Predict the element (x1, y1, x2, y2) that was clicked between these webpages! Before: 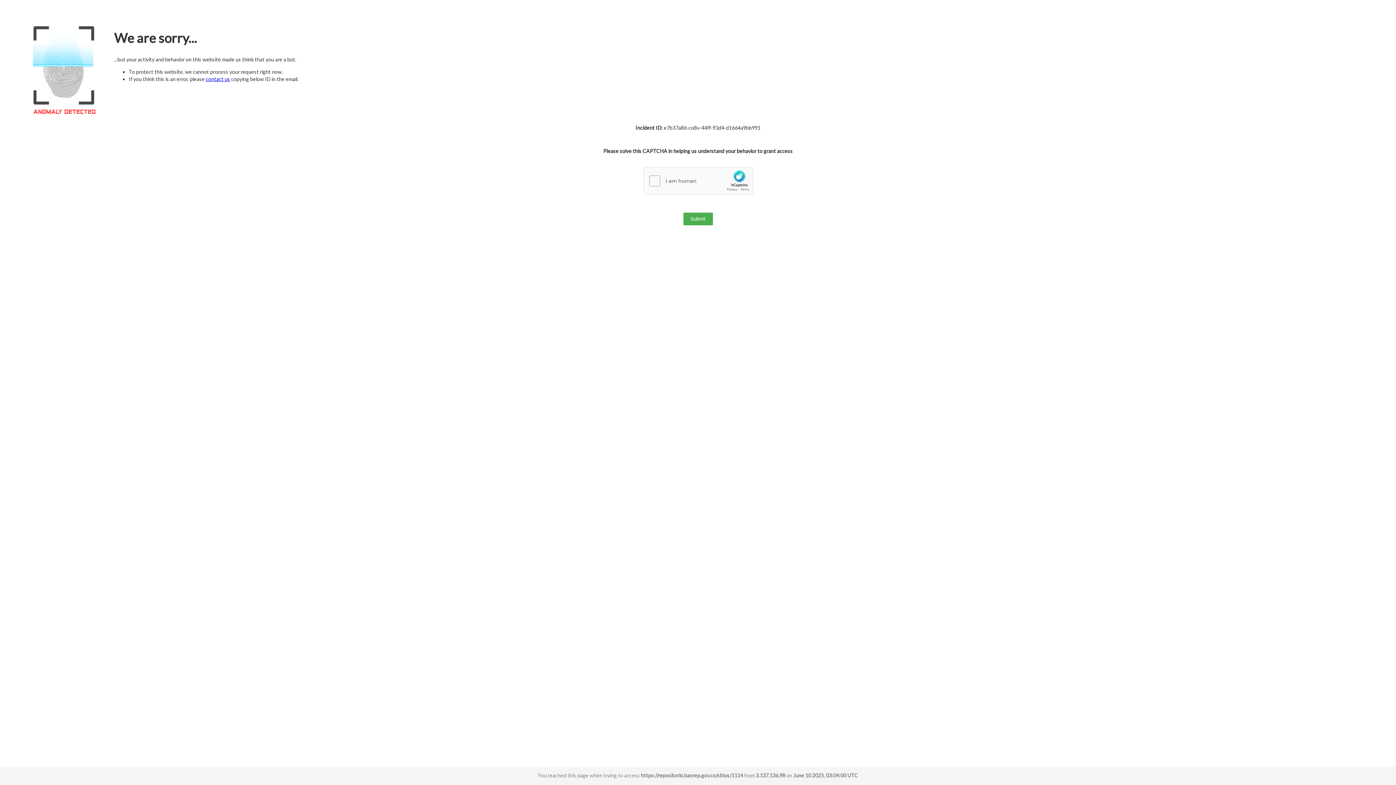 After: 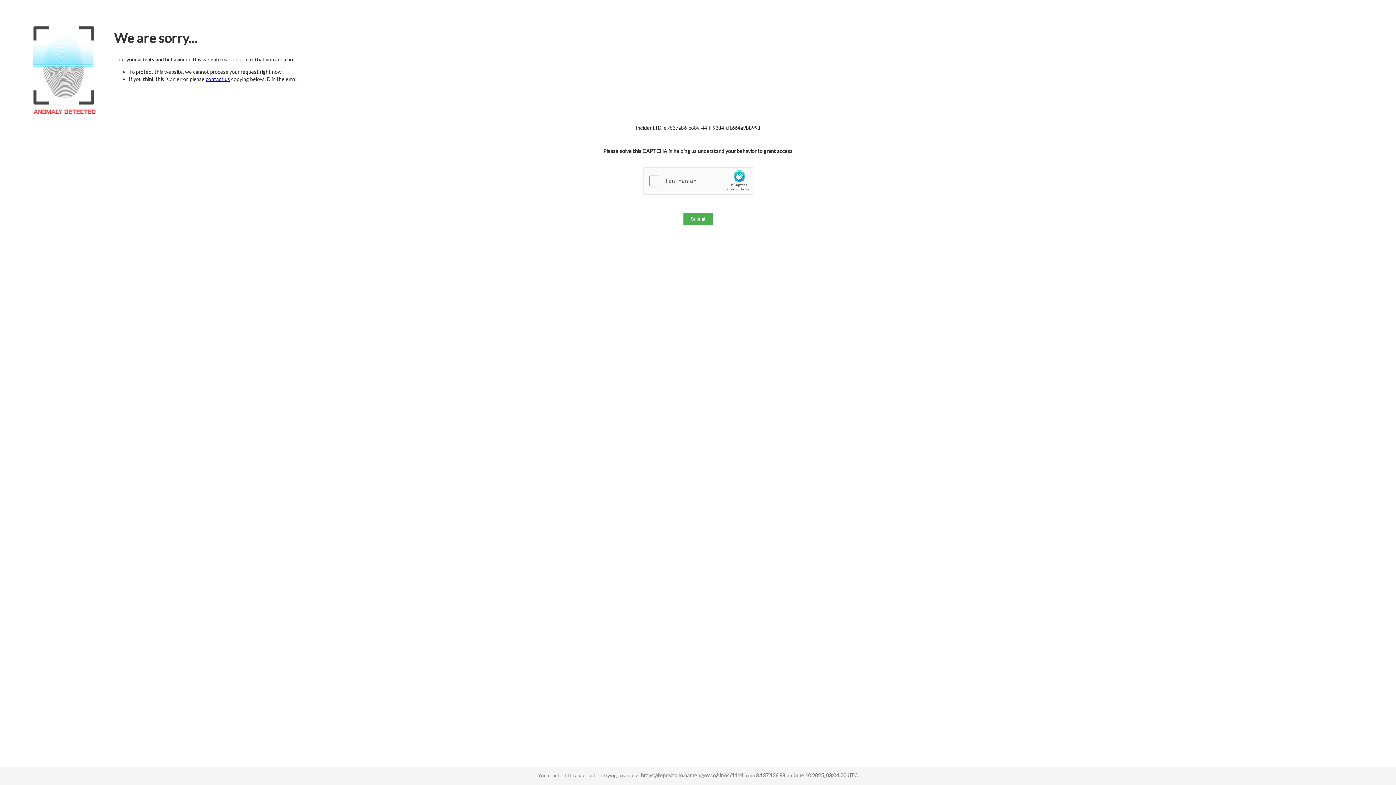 Action: bbox: (205, 76, 230, 82) label: contact us